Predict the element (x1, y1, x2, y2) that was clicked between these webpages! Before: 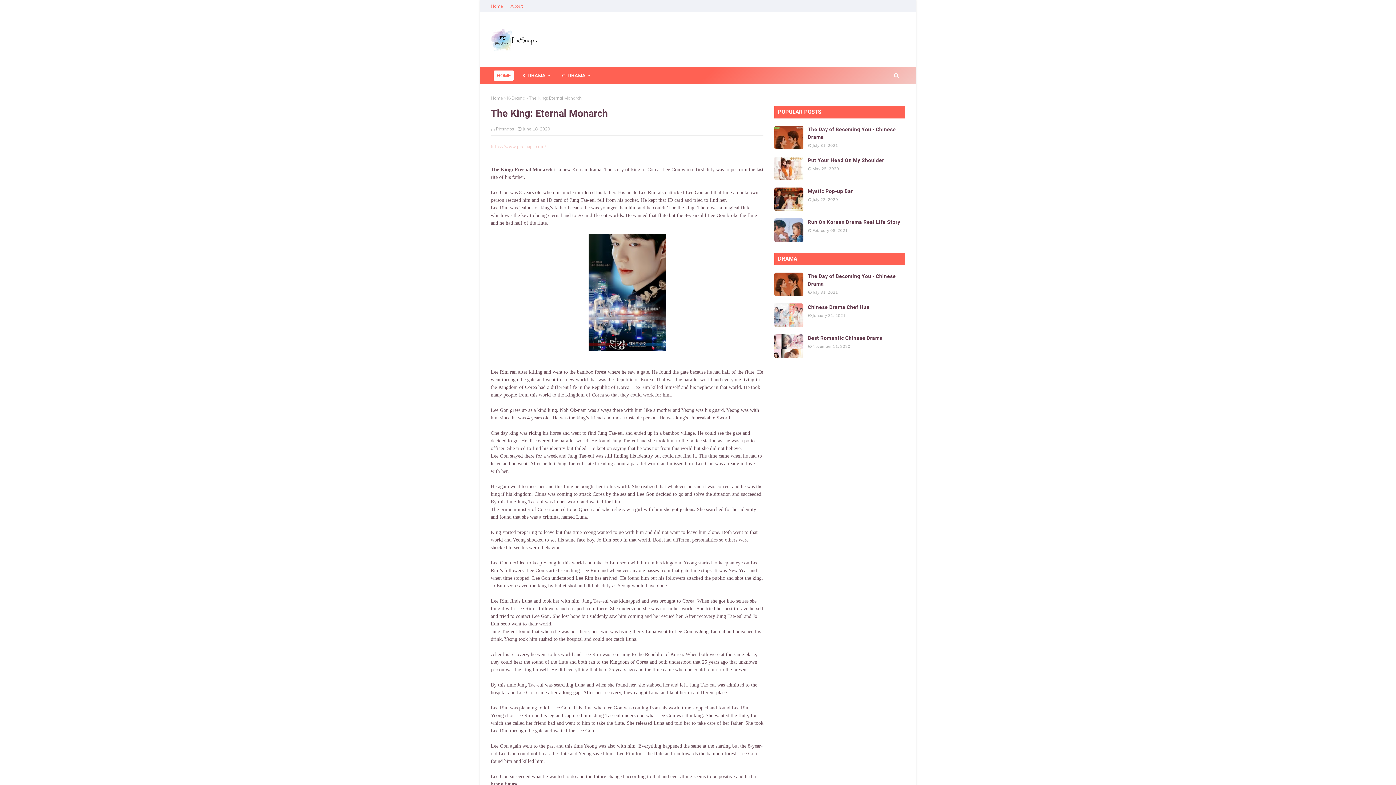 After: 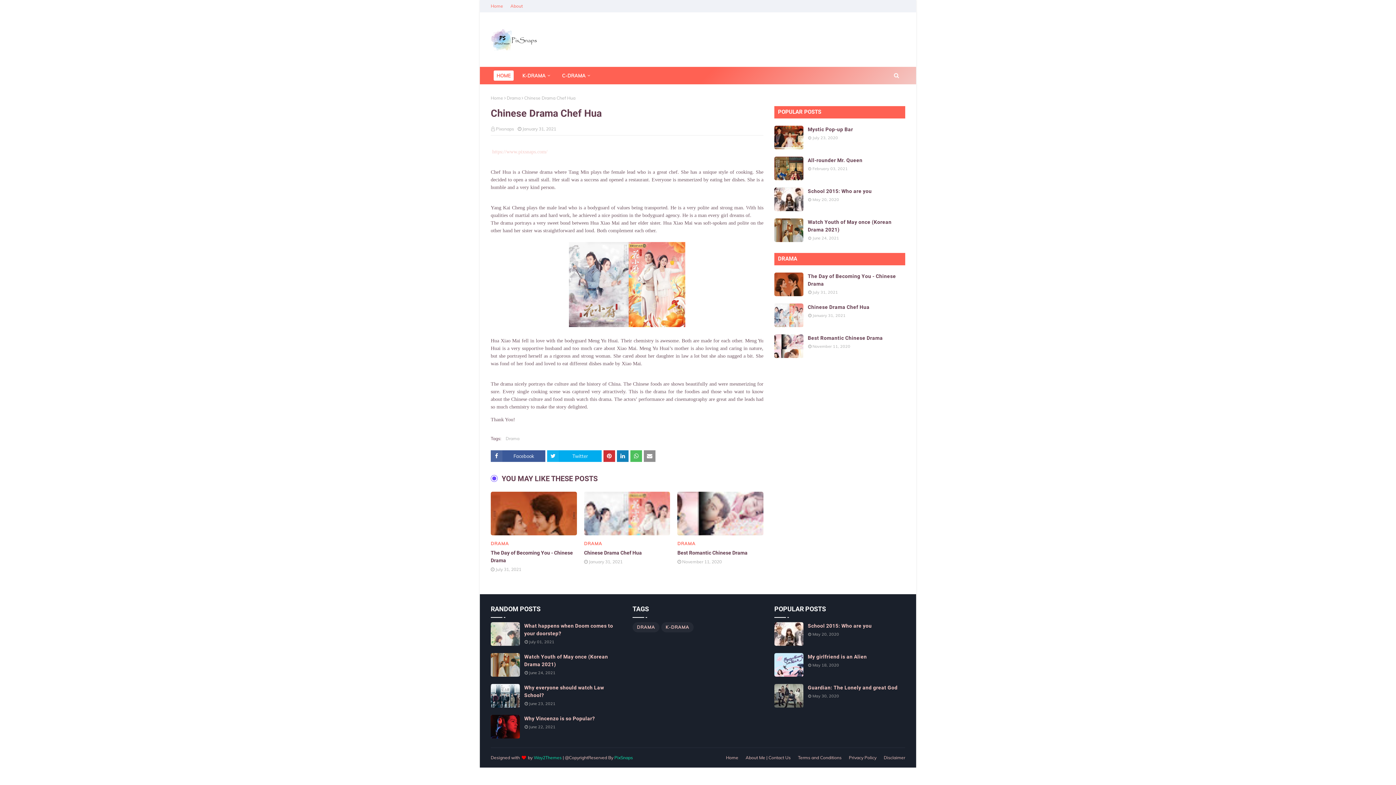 Action: bbox: (774, 303, 803, 327)